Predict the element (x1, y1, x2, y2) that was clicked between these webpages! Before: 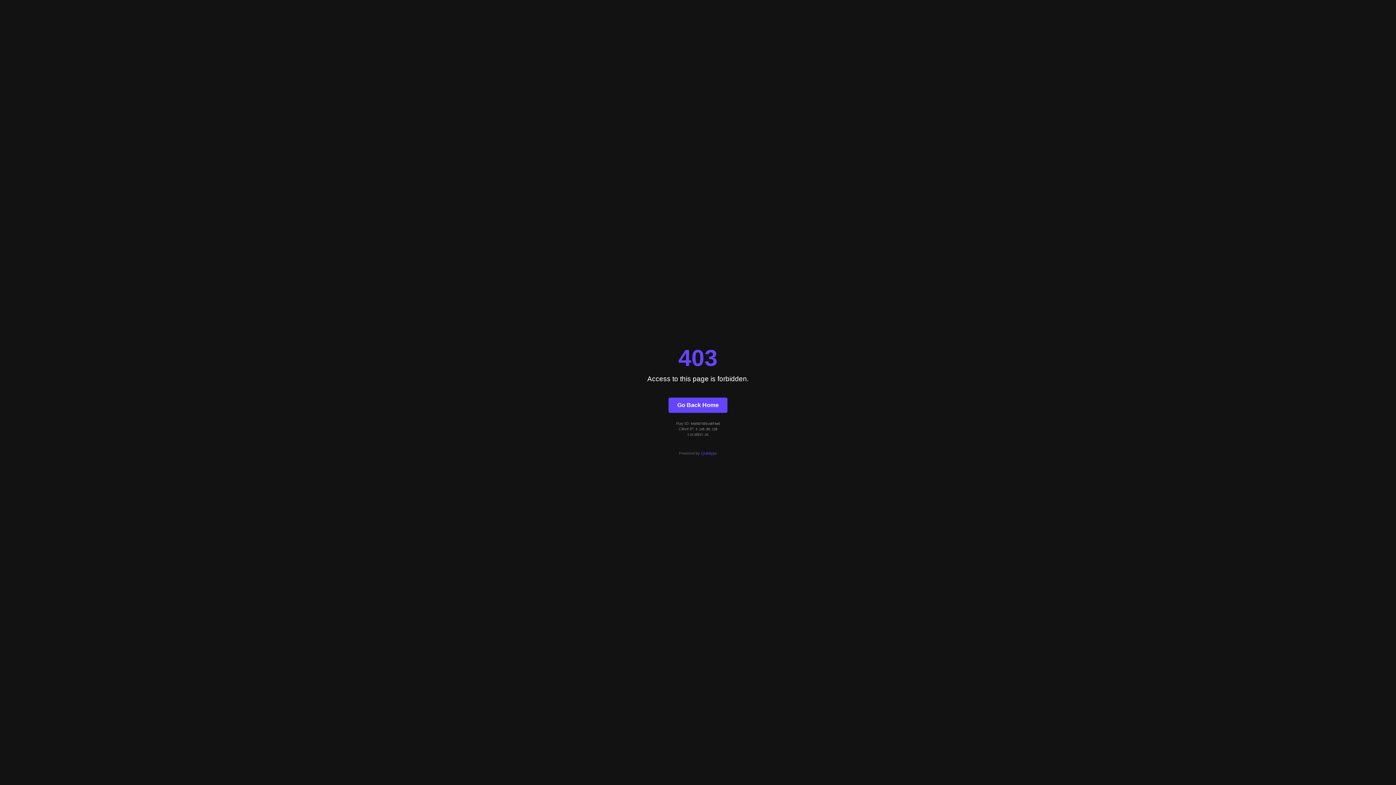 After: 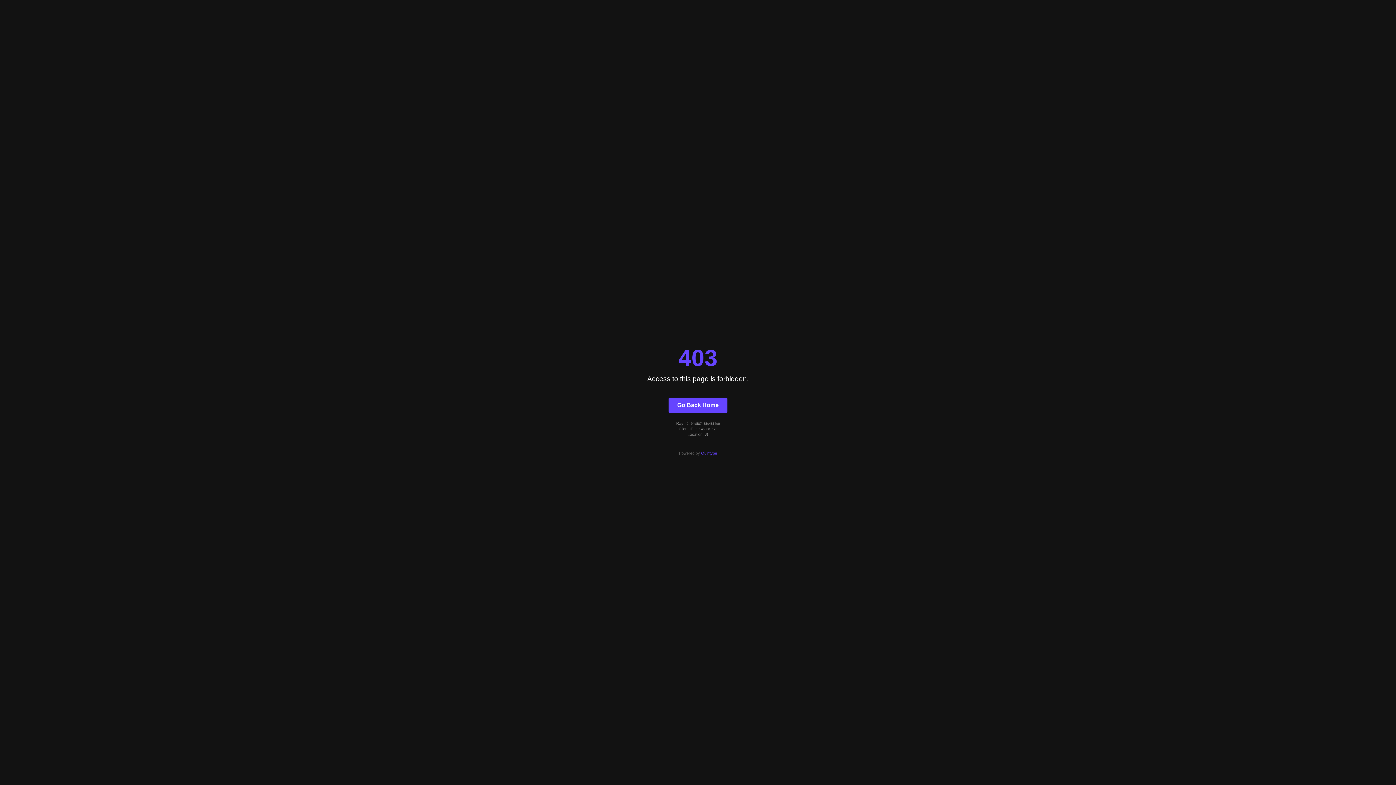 Action: label: Quintype bbox: (701, 451, 717, 455)